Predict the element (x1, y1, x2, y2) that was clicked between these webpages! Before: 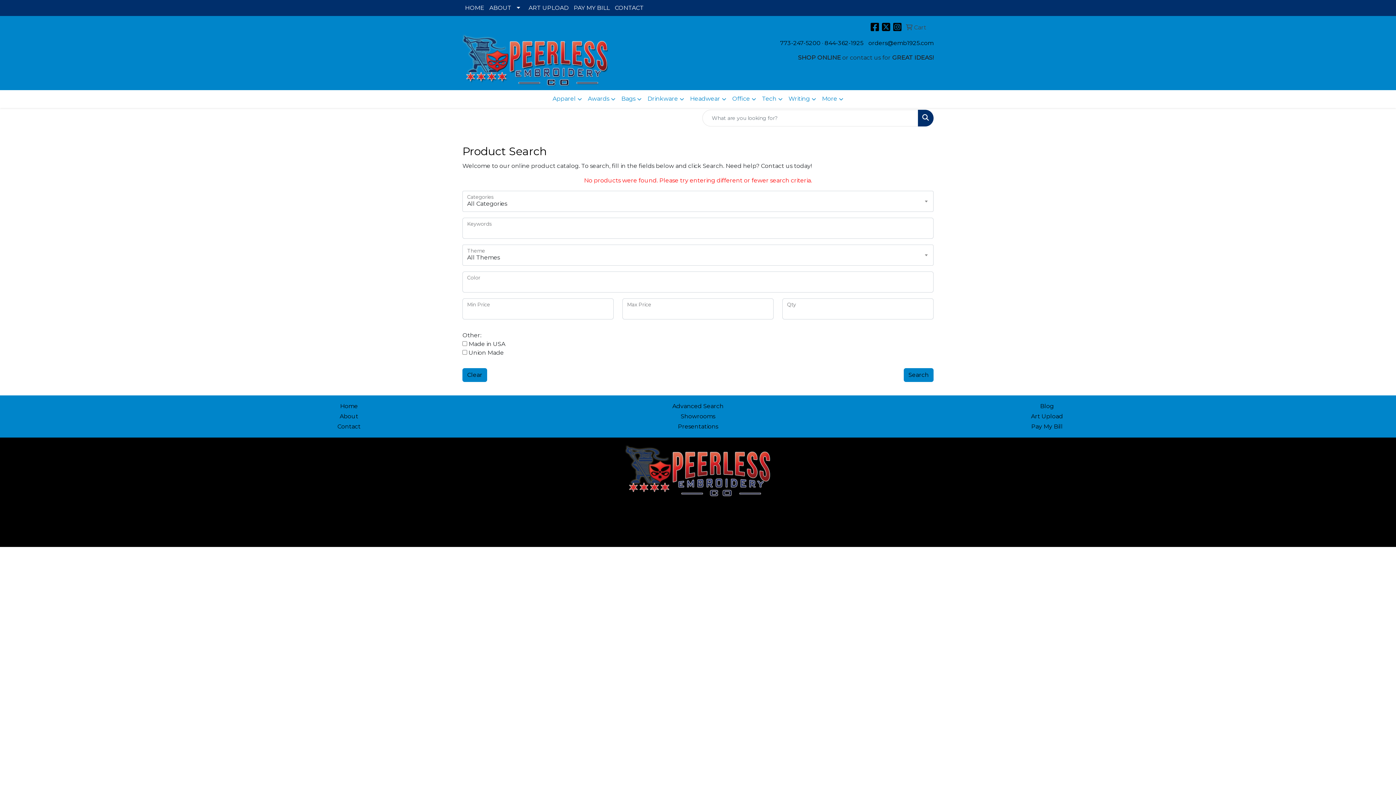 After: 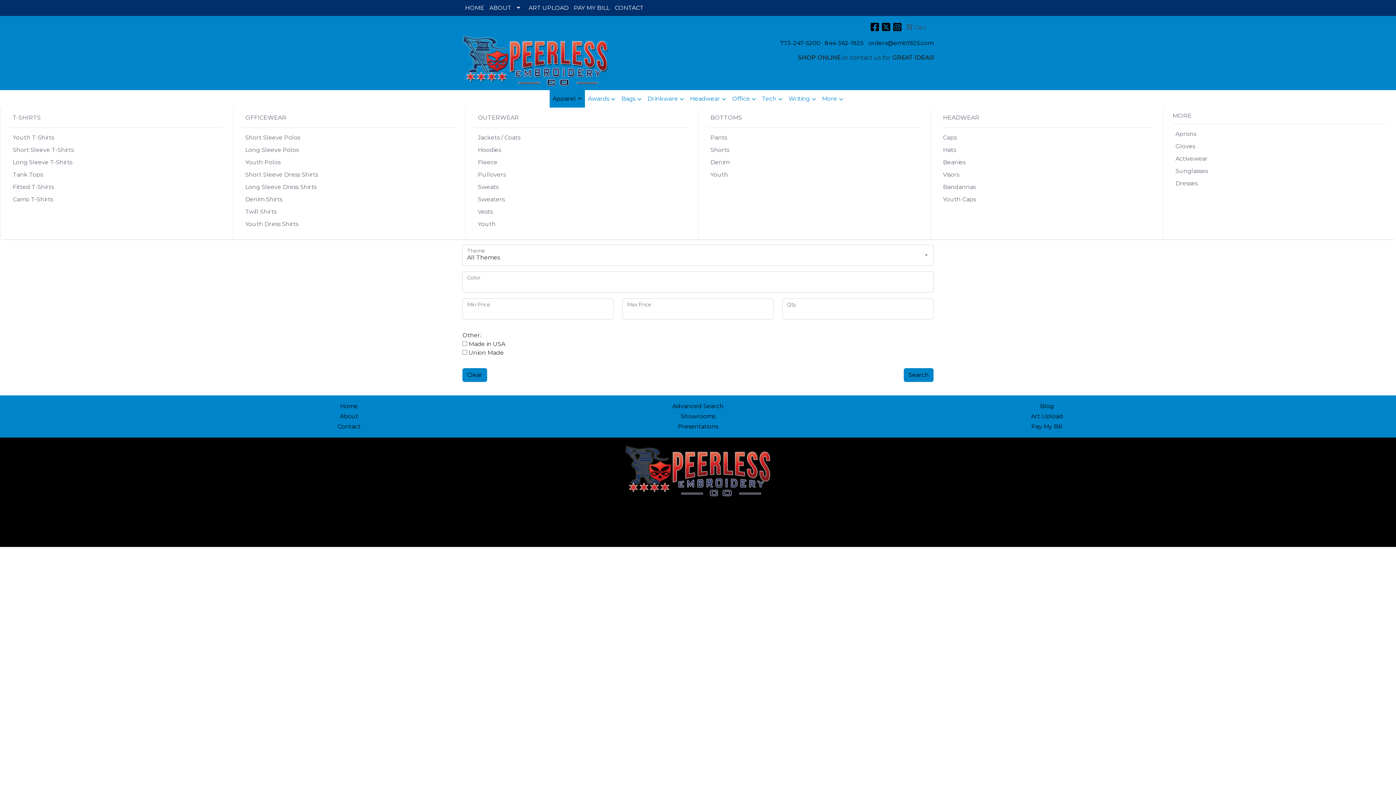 Action: label: Apparel bbox: (549, 90, 585, 108)